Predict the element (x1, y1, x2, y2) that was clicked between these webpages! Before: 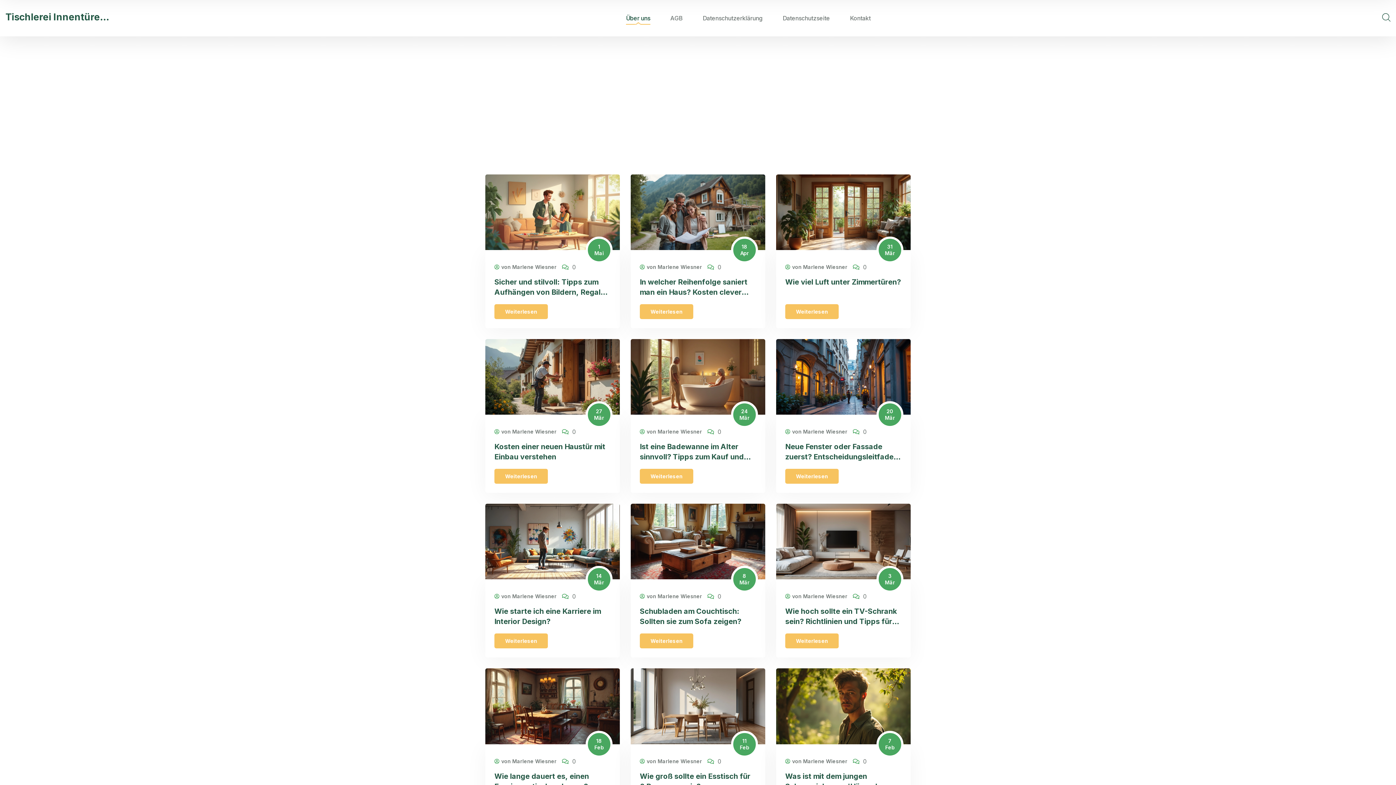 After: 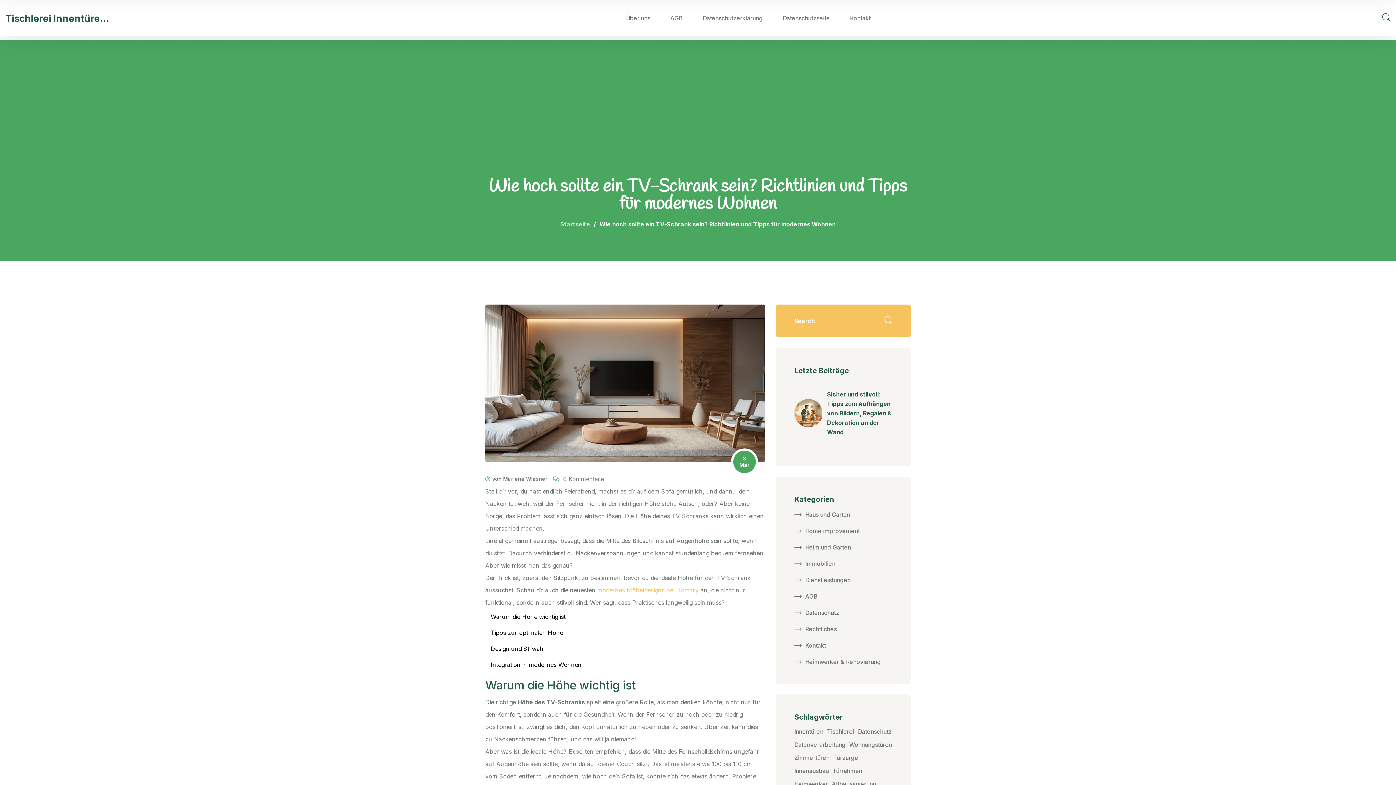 Action: label: Wie hoch sollte ein TV-Schrank sein? Richtlinien und Tipps für modernes Wohnen bbox: (785, 606, 901, 627)